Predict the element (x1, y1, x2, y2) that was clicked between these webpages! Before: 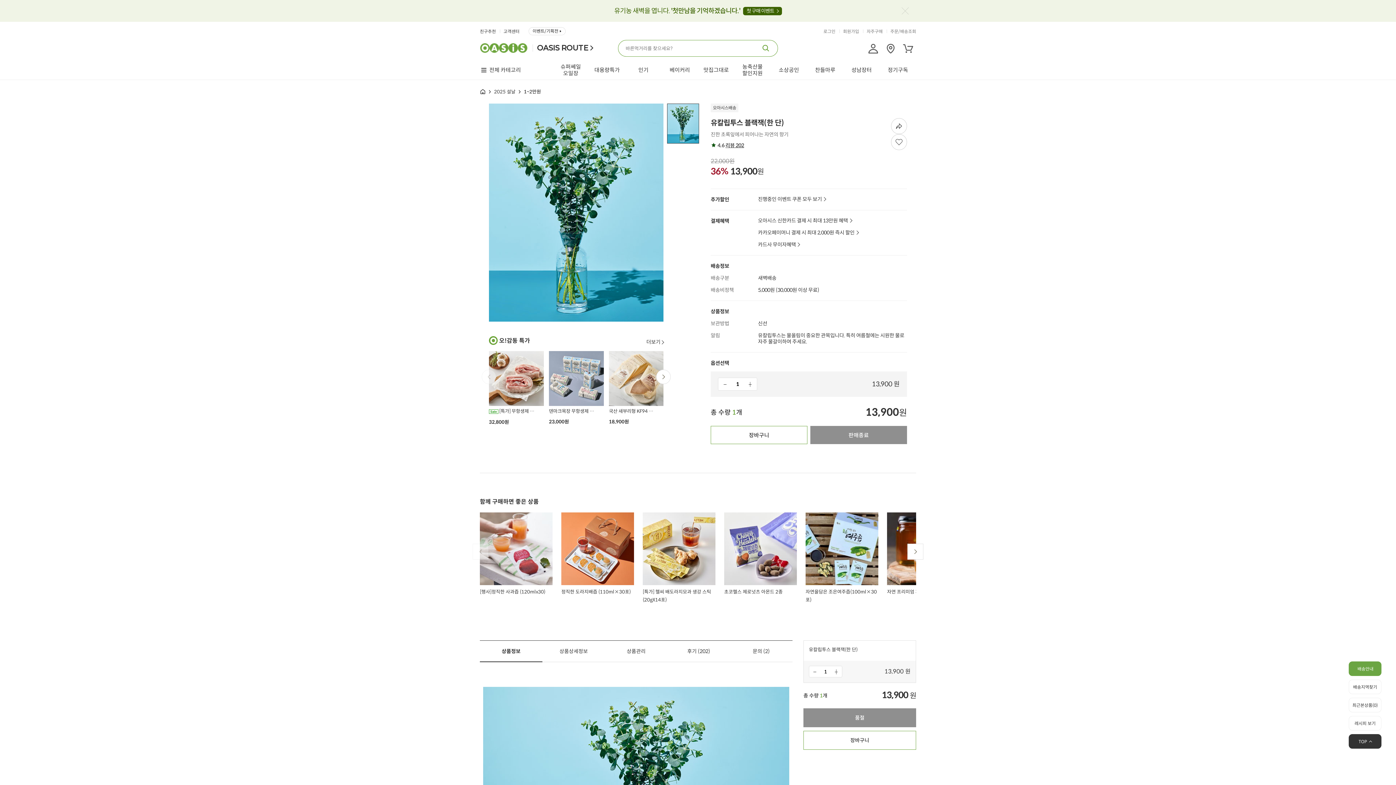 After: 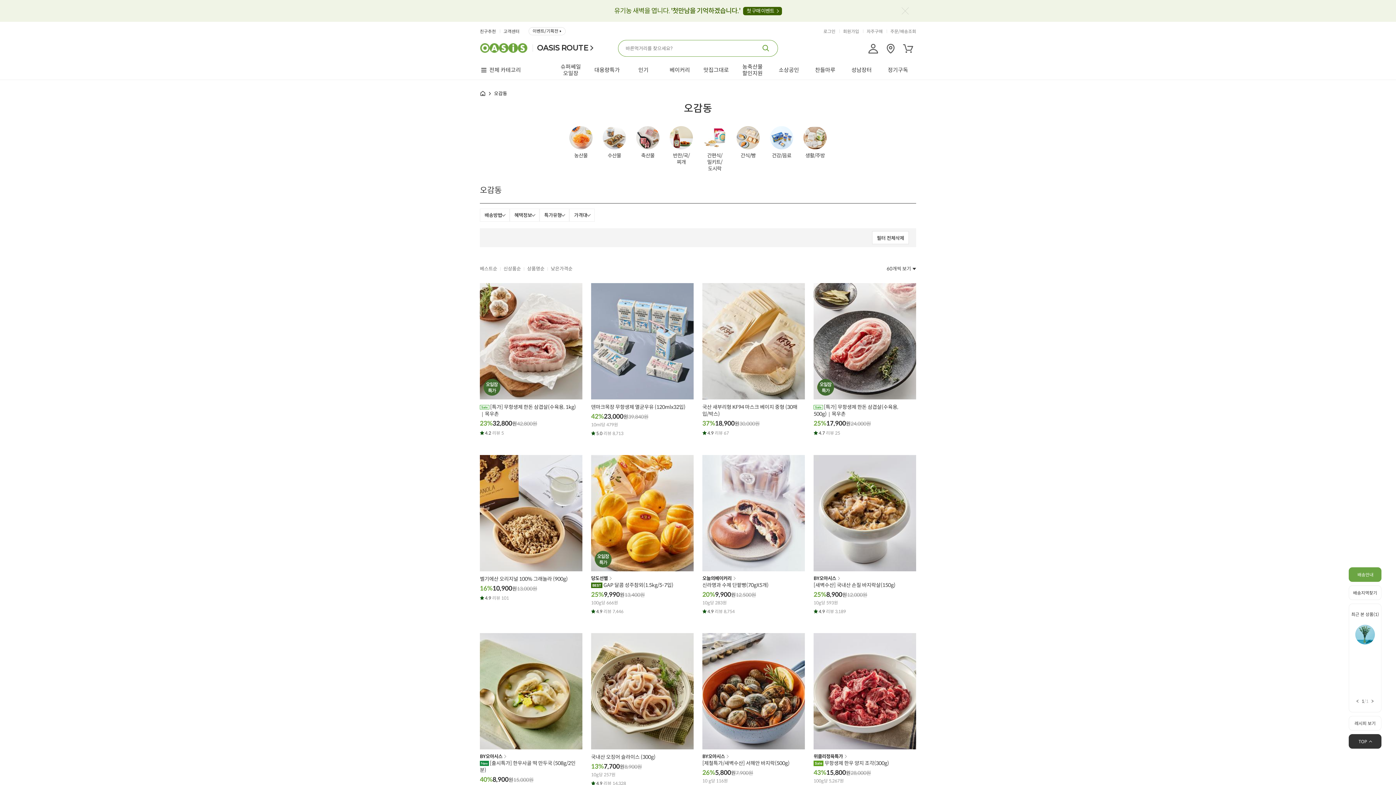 Action: label: 더보기 bbox: (646, 338, 663, 346)